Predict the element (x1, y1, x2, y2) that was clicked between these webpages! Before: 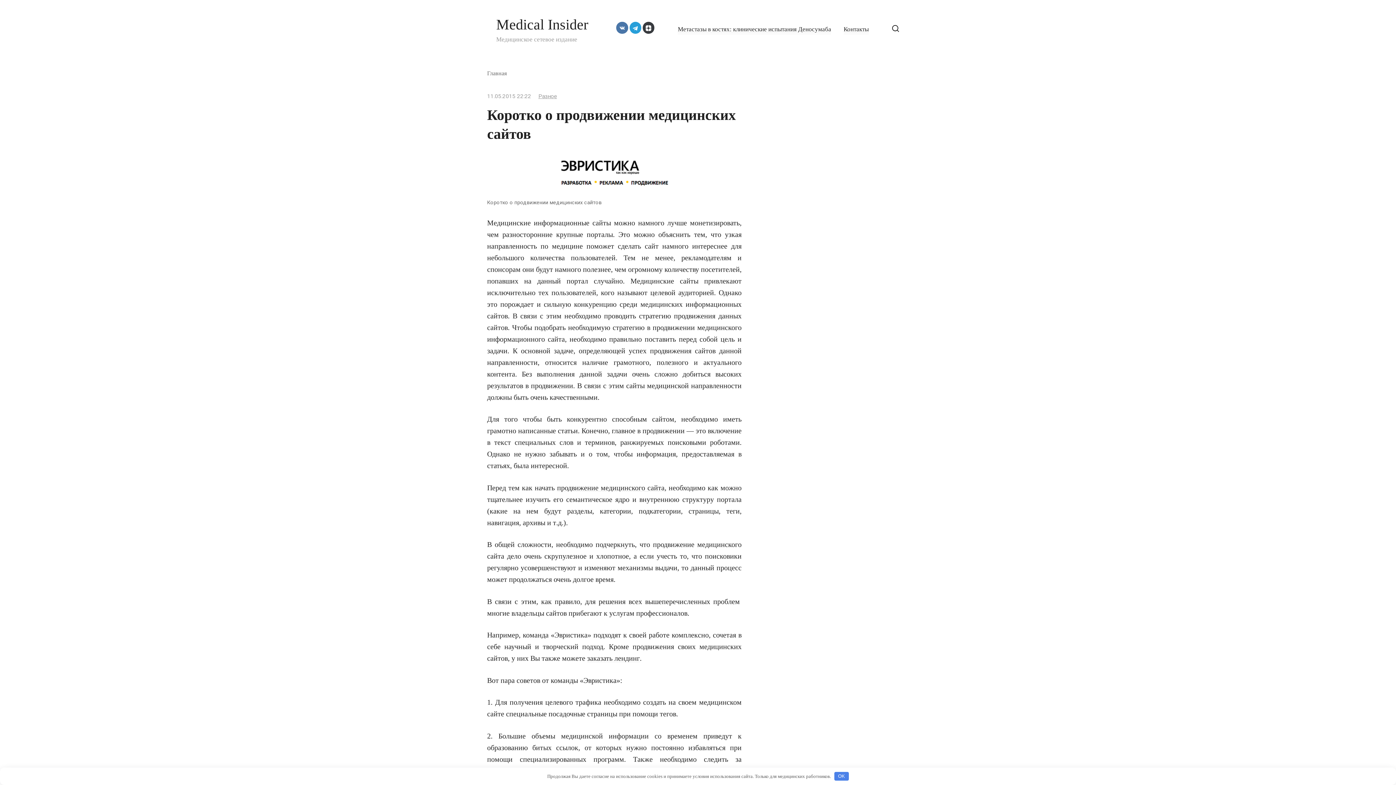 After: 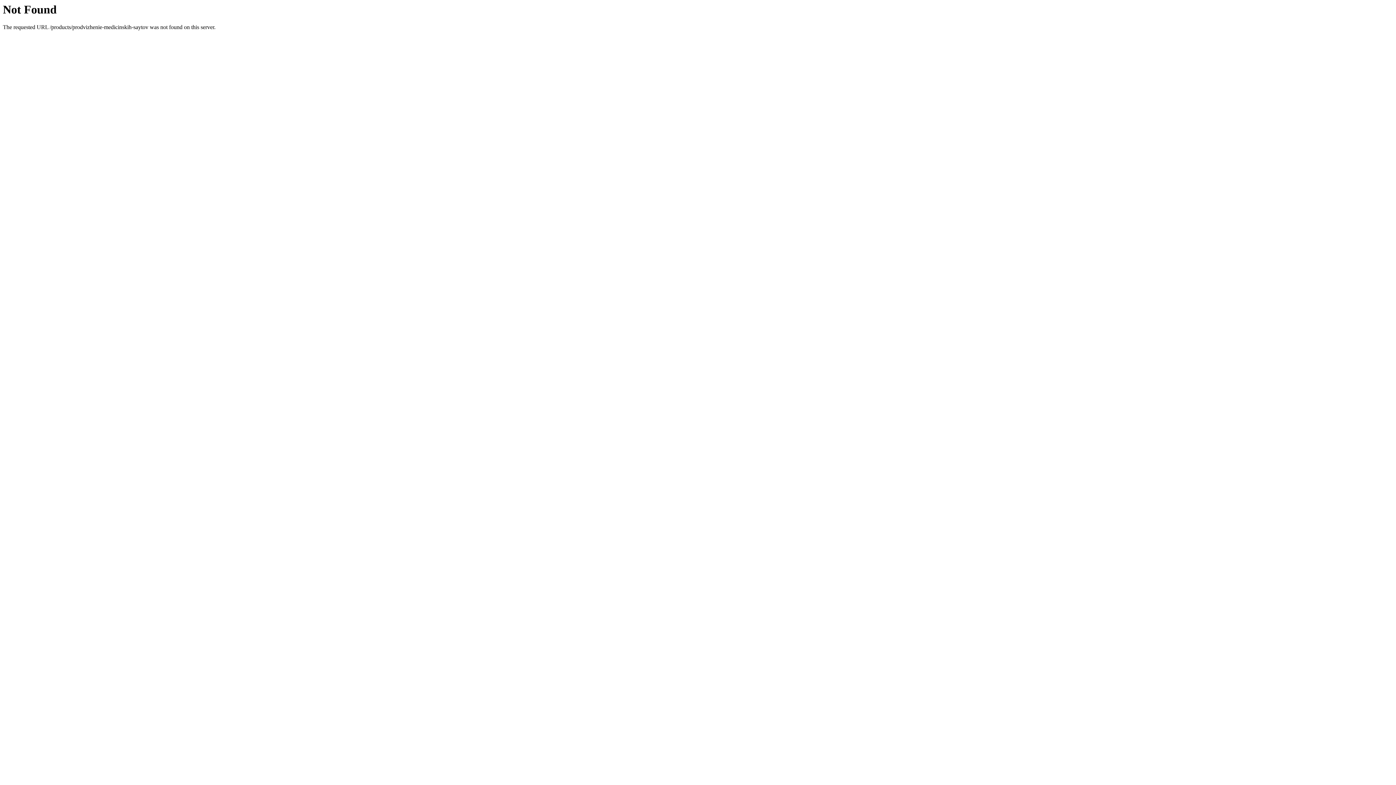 Action: bbox: (557, 483, 664, 491) label: продвижение медицинского сайта